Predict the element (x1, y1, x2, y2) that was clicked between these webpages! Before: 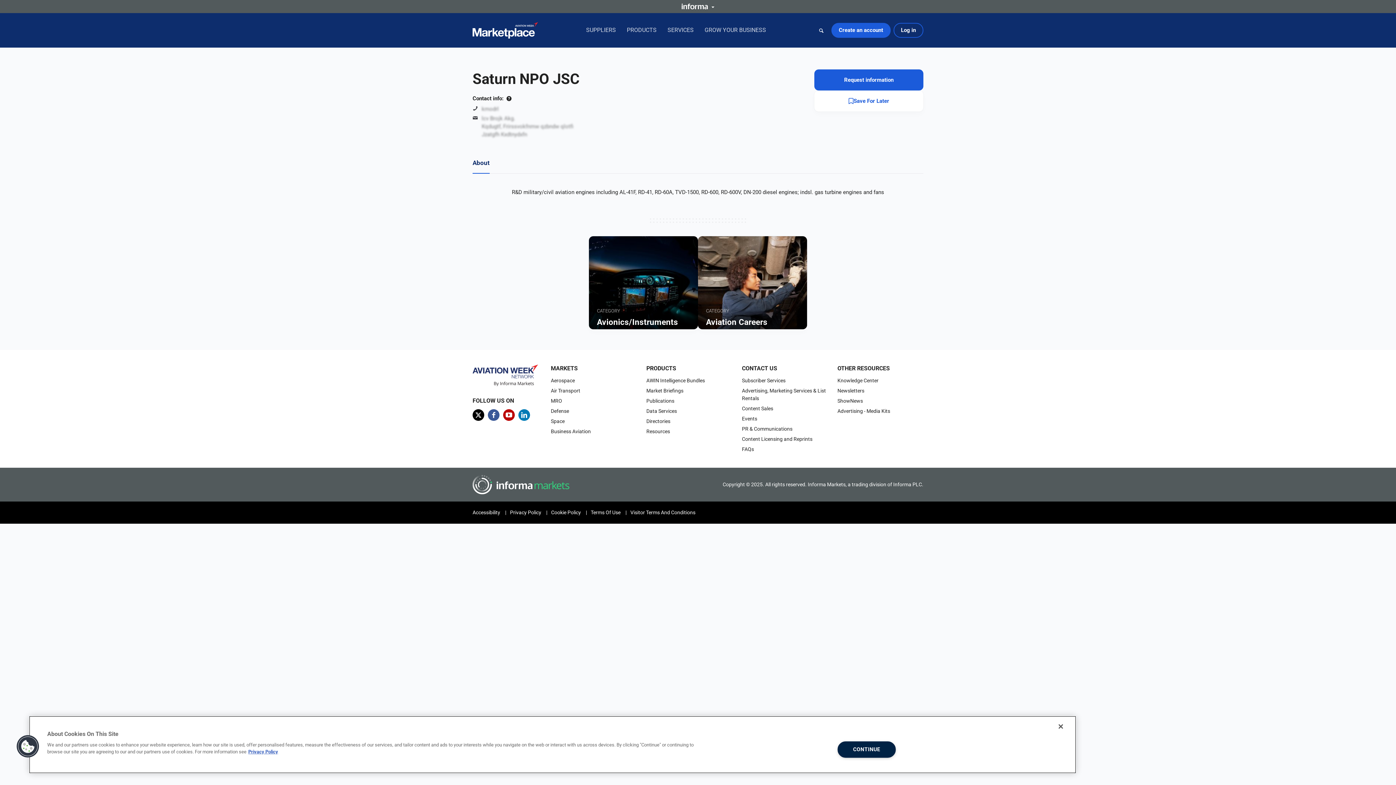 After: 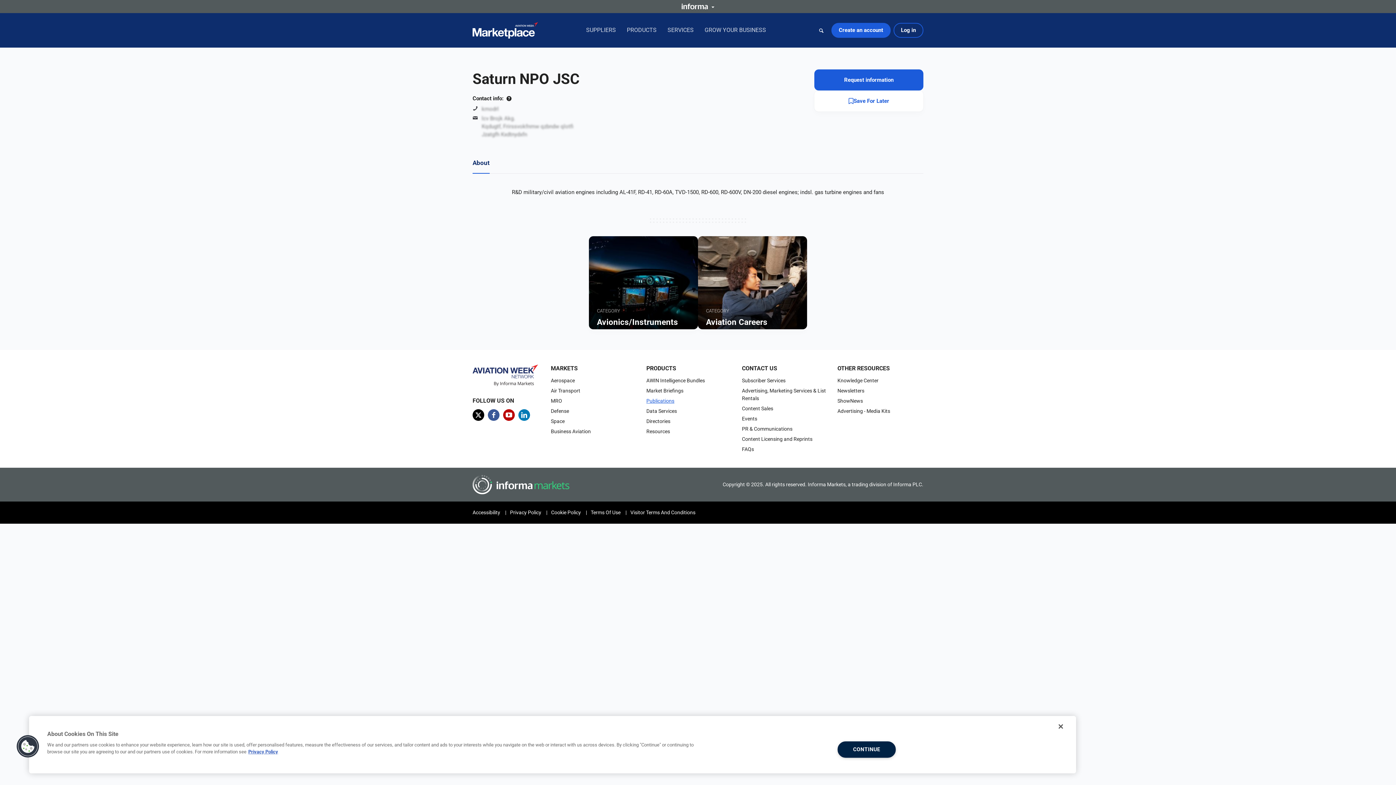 Action: label: Publications bbox: (646, 398, 674, 403)